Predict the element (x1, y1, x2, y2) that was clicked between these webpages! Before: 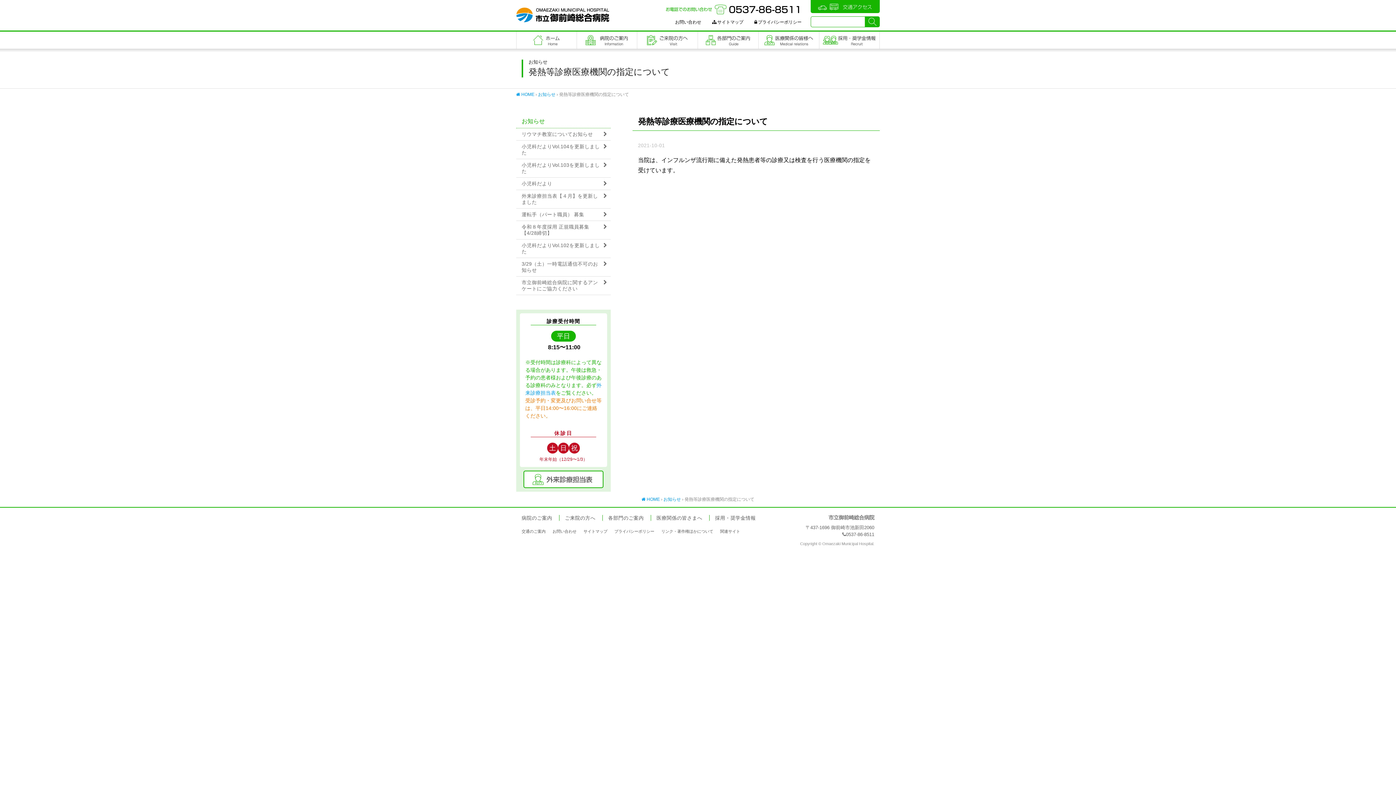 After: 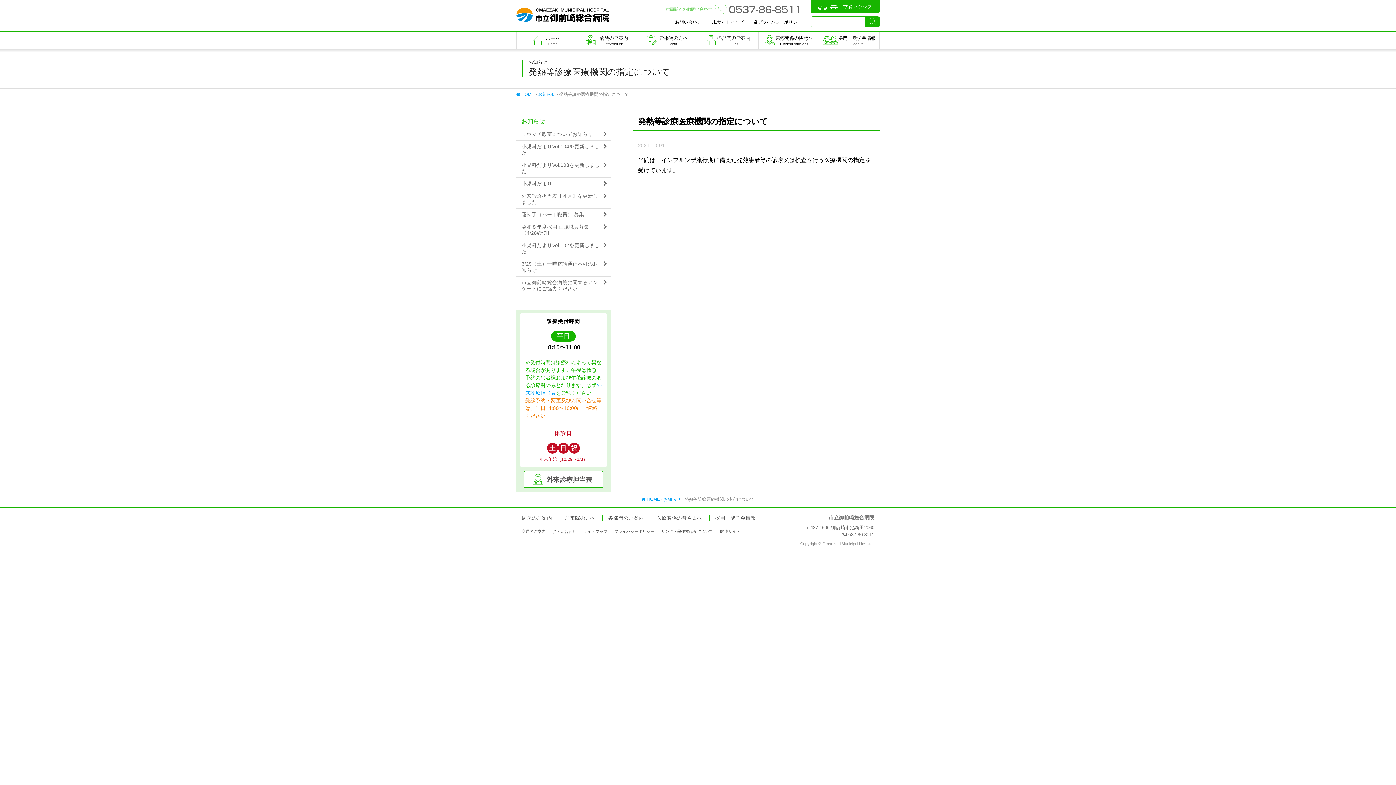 Action: bbox: (665, 4, 801, 14) label: お電話でのお問い合わせ：0537-86-8511